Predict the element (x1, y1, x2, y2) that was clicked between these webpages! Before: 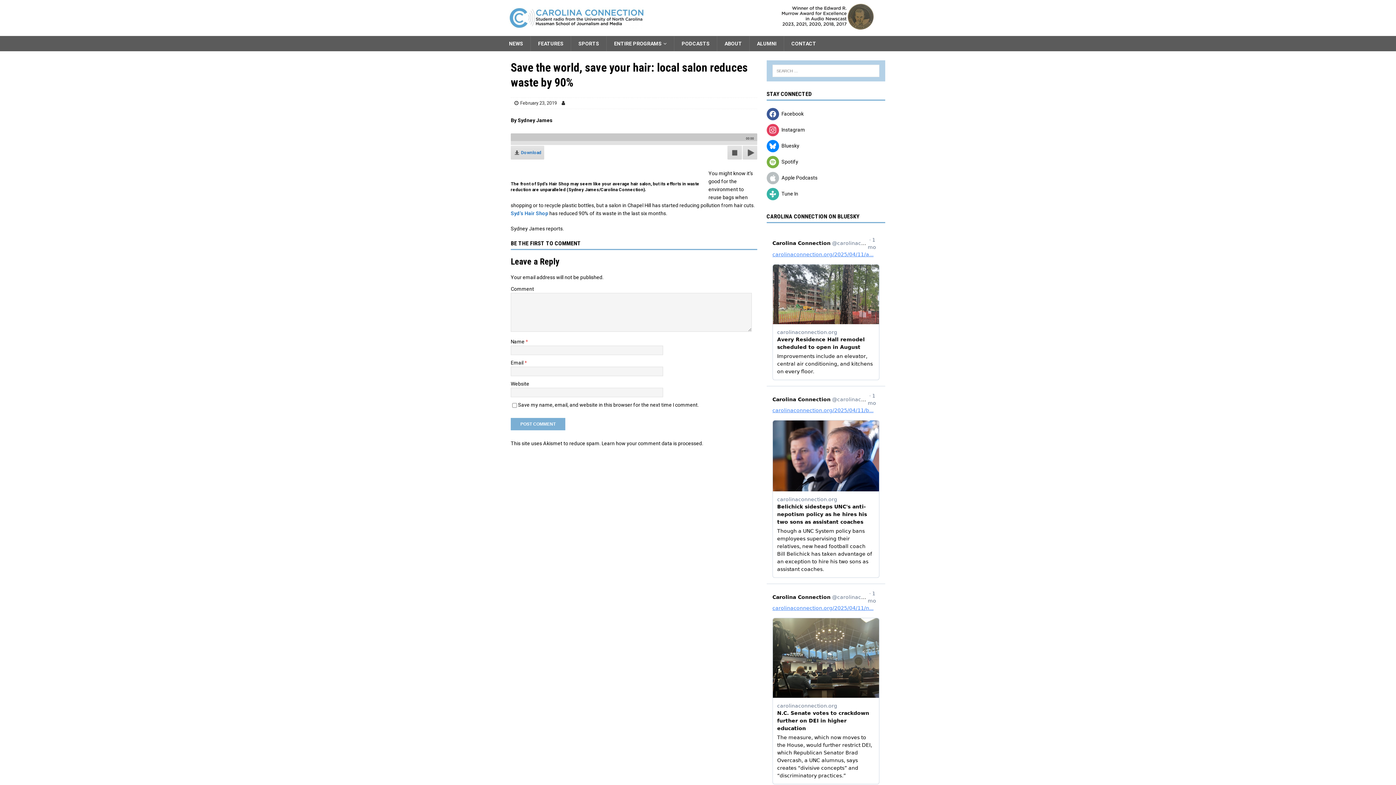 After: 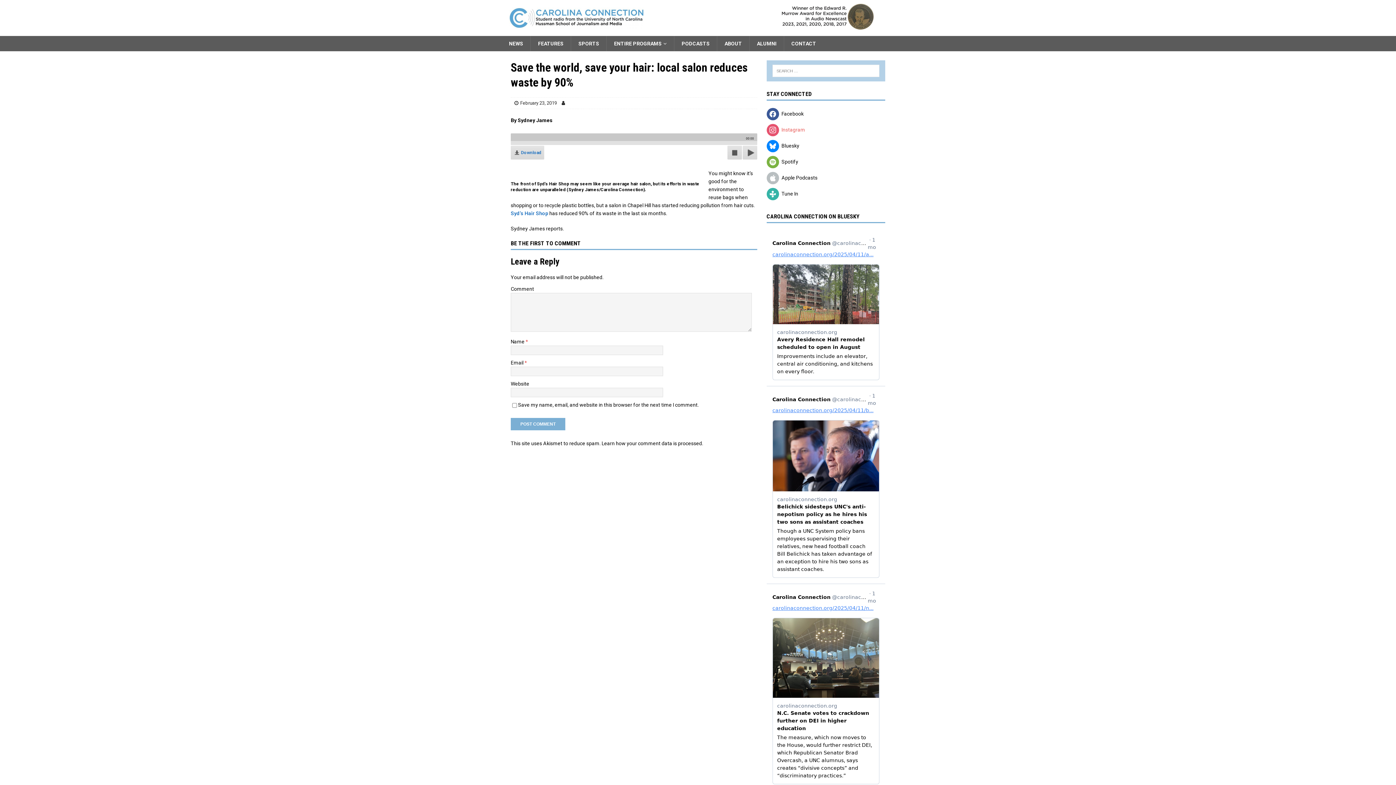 Action: label:  Instagram bbox: (766, 126, 805, 132)